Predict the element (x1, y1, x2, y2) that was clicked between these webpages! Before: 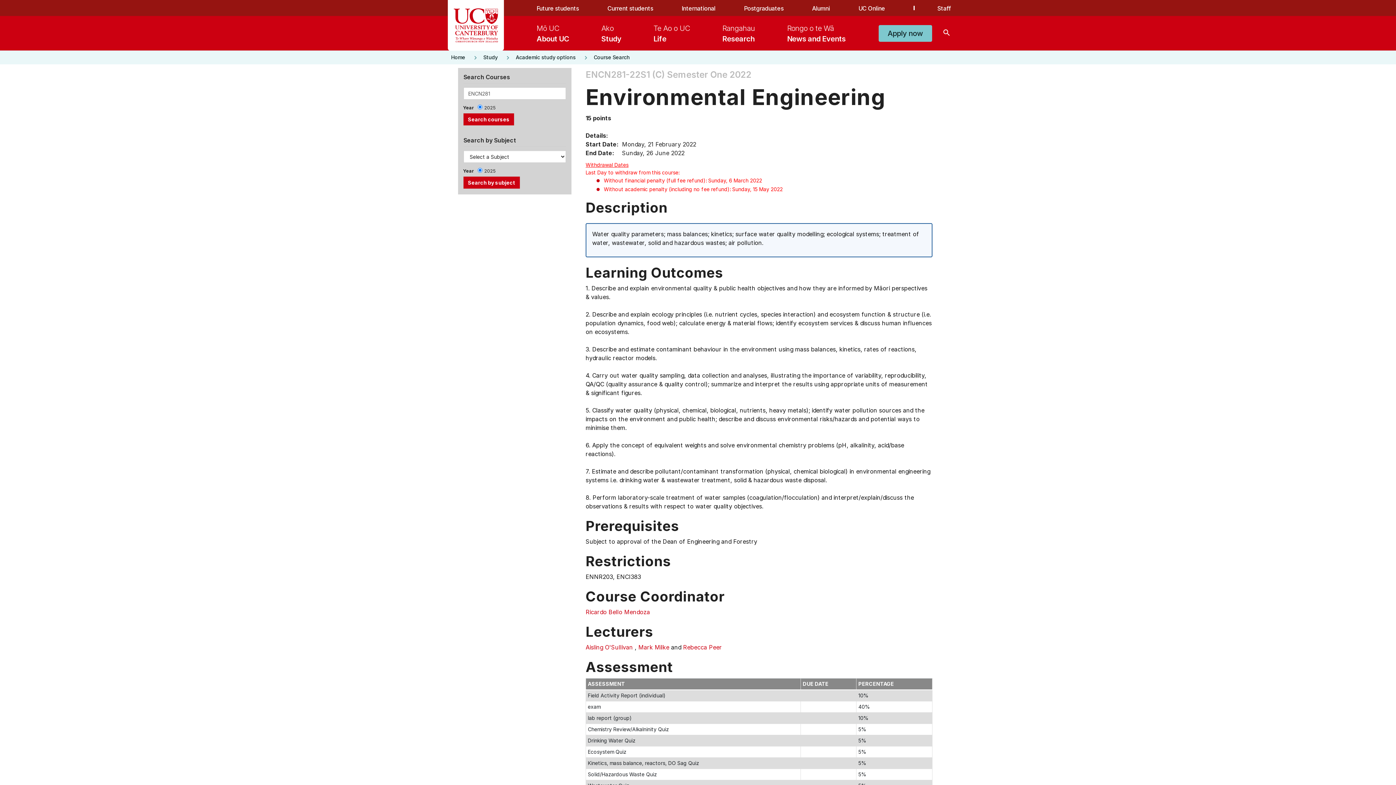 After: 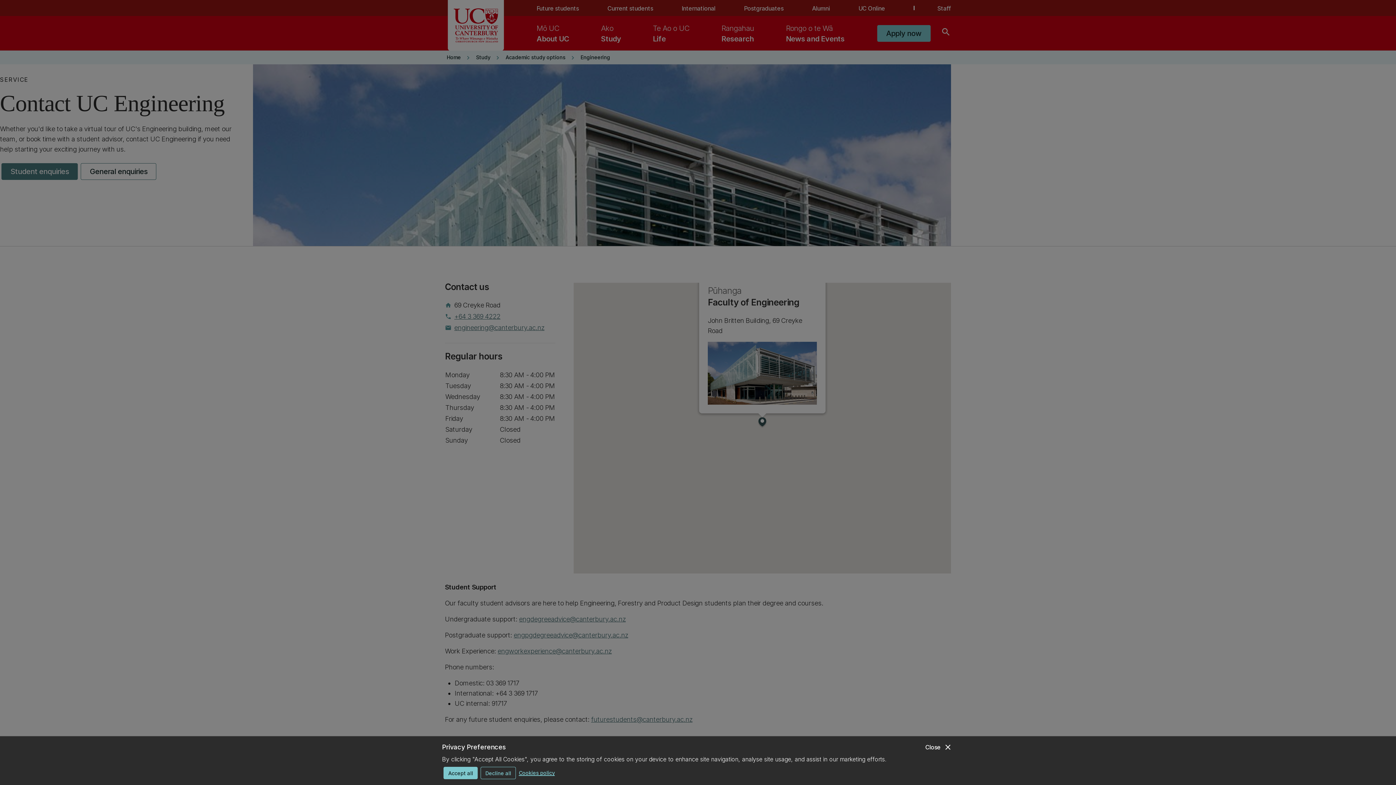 Action: label: Mark Milke bbox: (649, 614, 676, 620)